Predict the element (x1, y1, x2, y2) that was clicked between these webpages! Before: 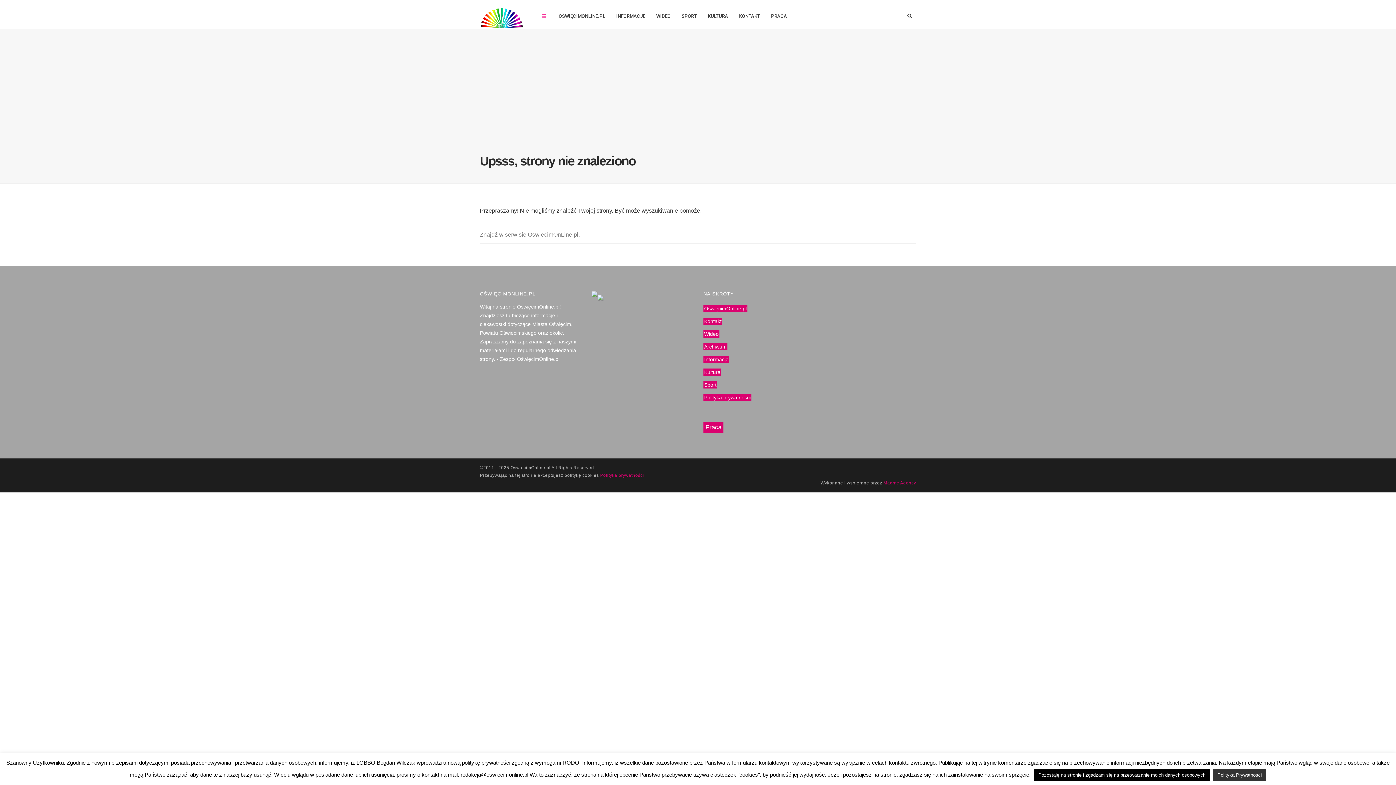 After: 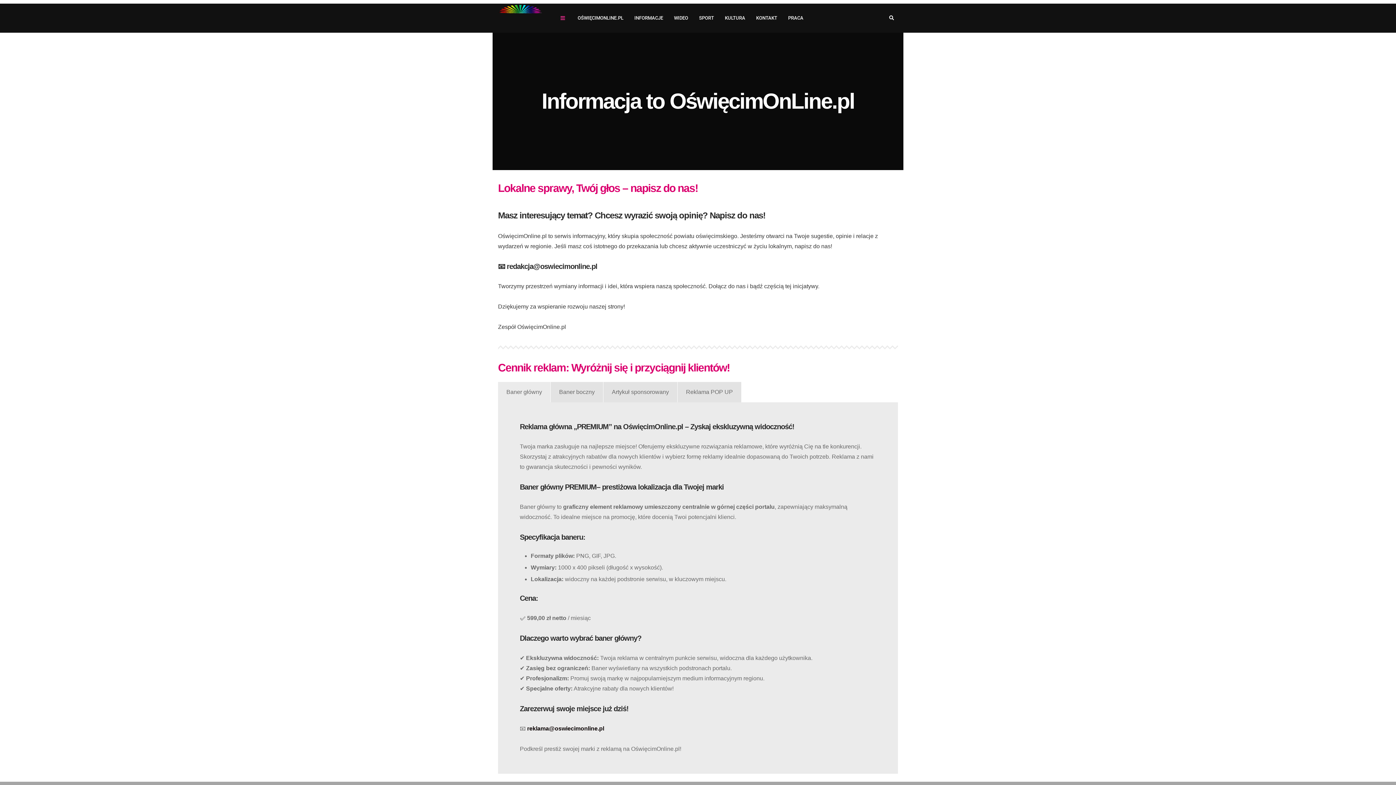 Action: bbox: (703, 317, 722, 325) label: Kontakt